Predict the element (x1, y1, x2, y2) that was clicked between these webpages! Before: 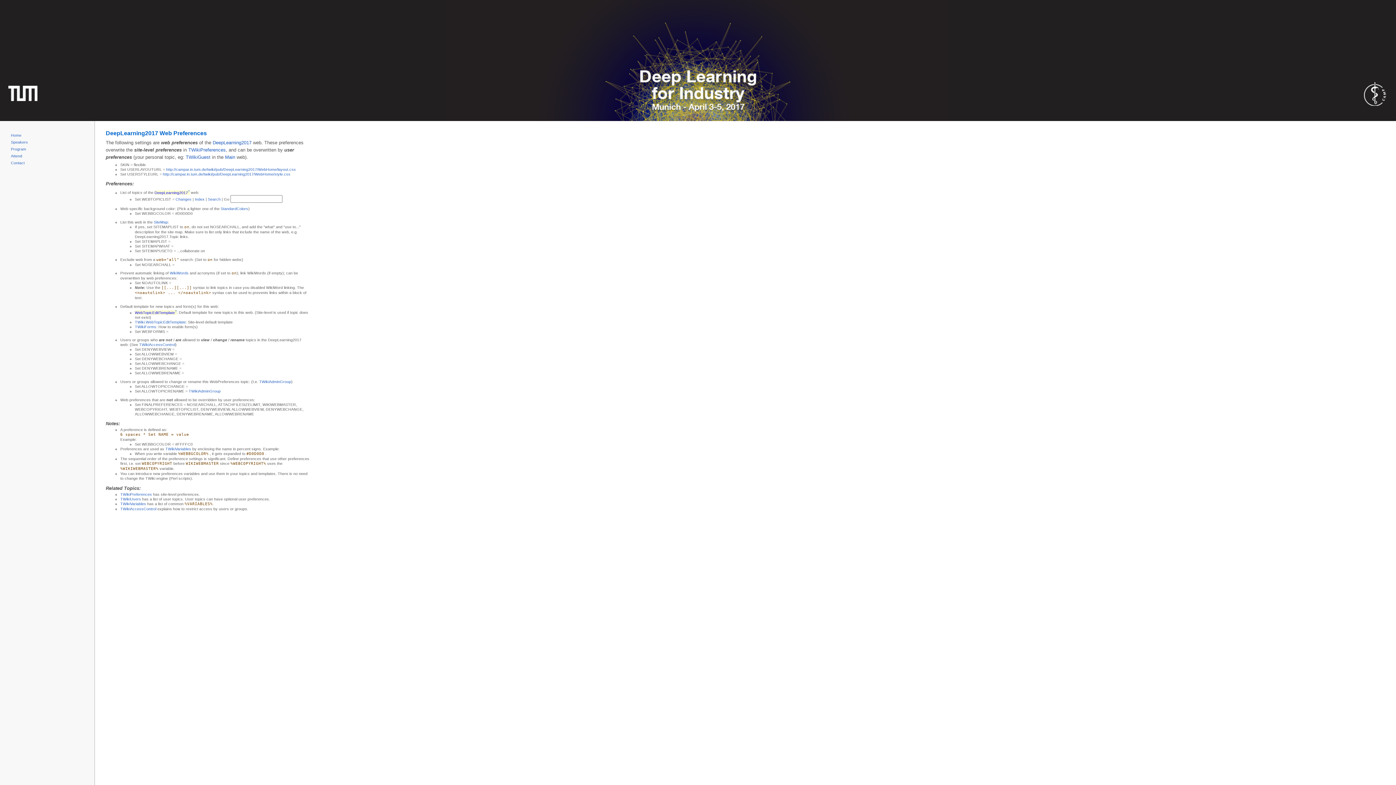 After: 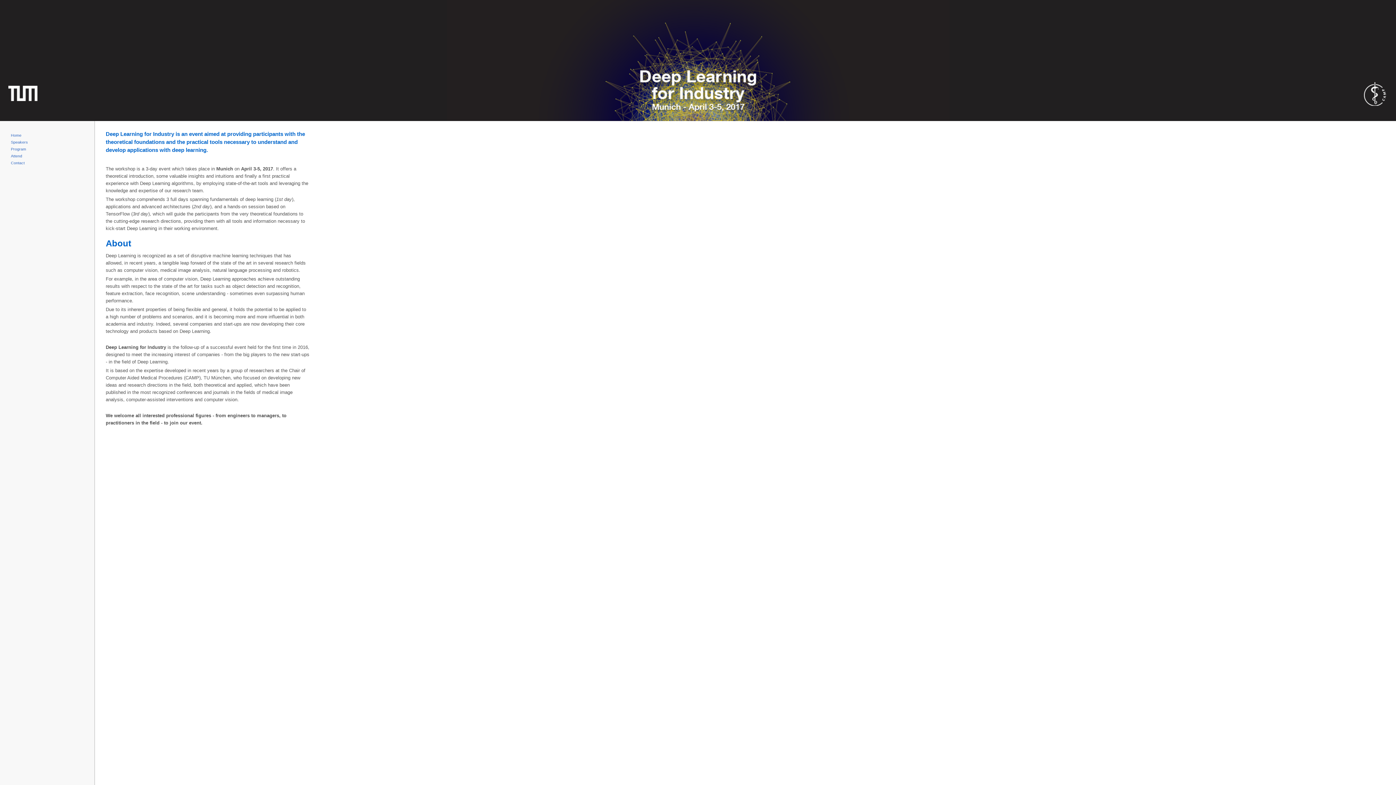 Action: label: DeepLearning2017 bbox: (212, 139, 251, 145)